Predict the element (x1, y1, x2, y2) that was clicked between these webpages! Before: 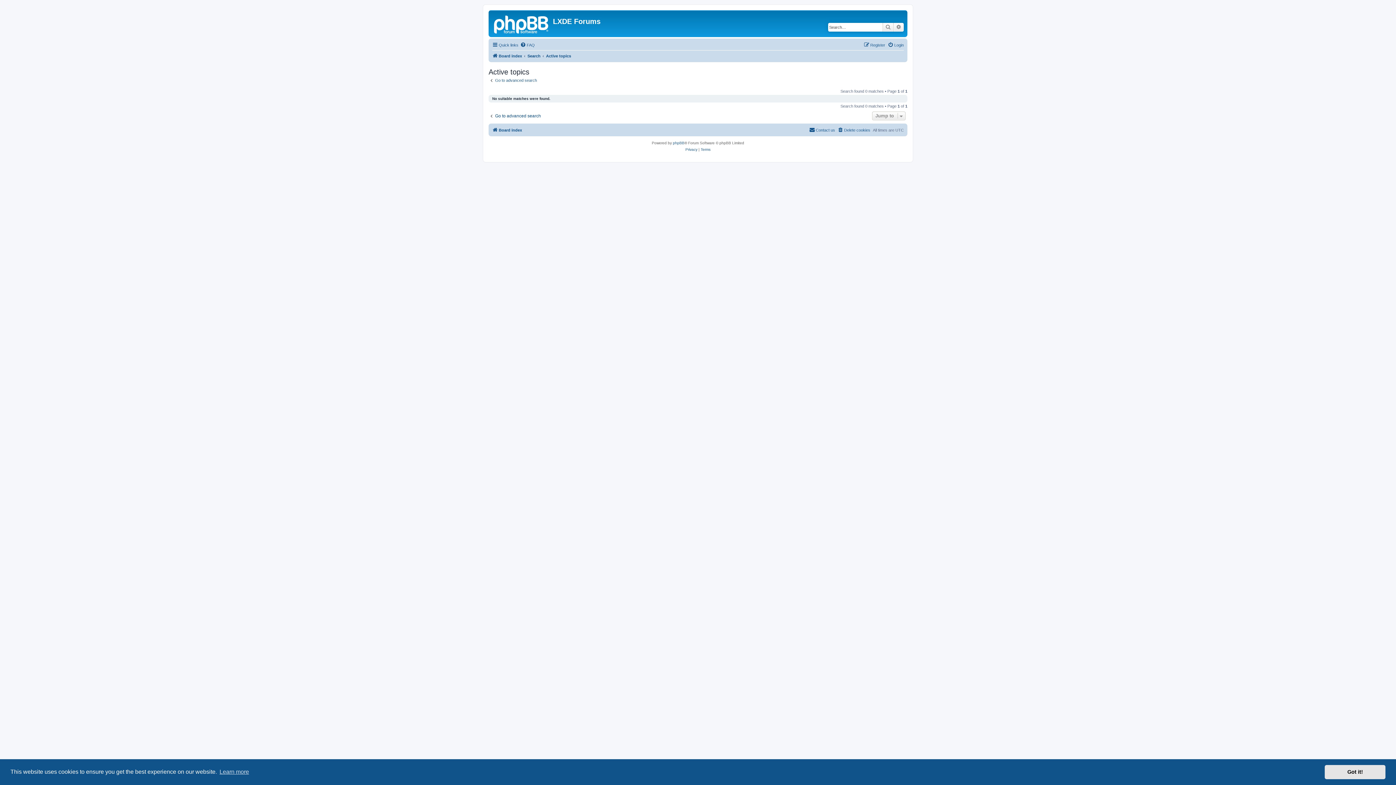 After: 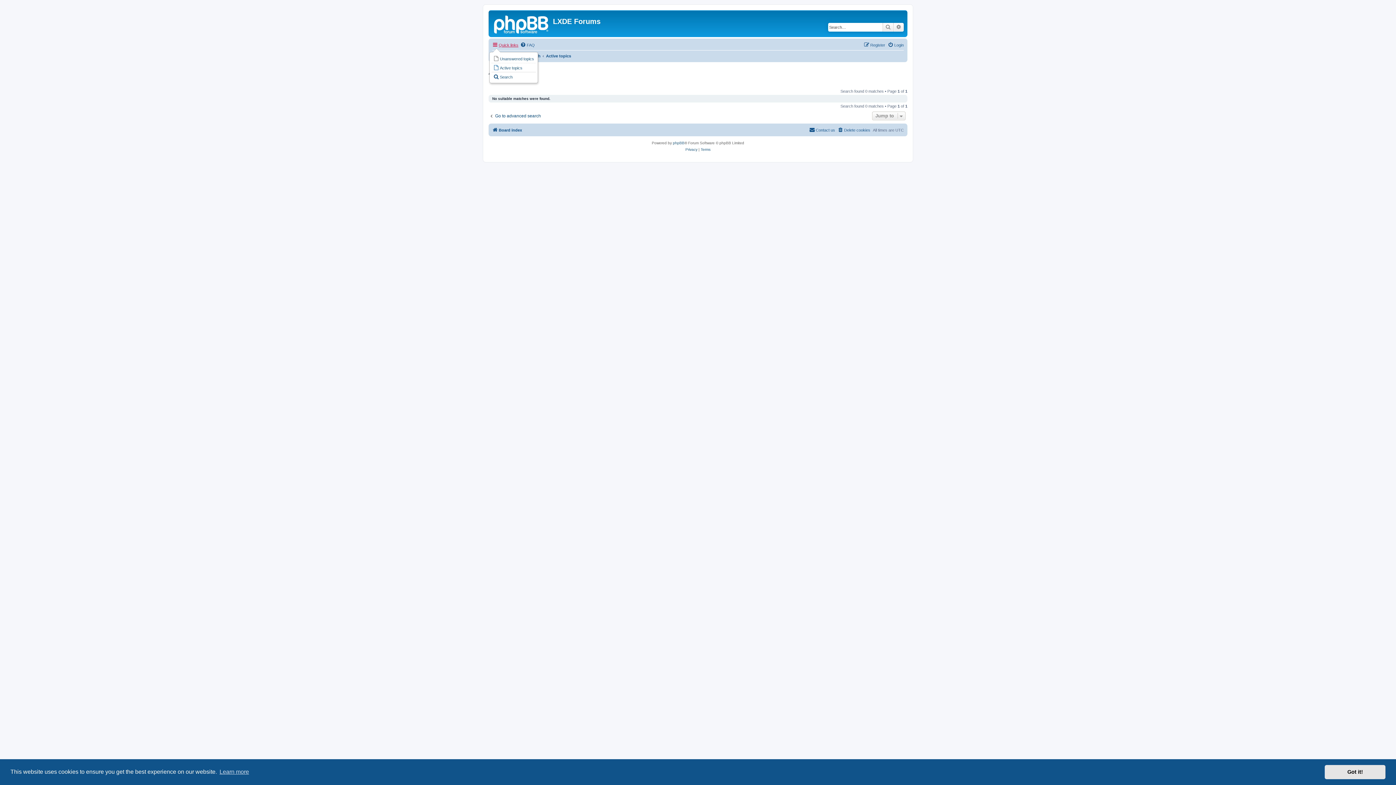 Action: label: Quick links bbox: (492, 40, 518, 49)